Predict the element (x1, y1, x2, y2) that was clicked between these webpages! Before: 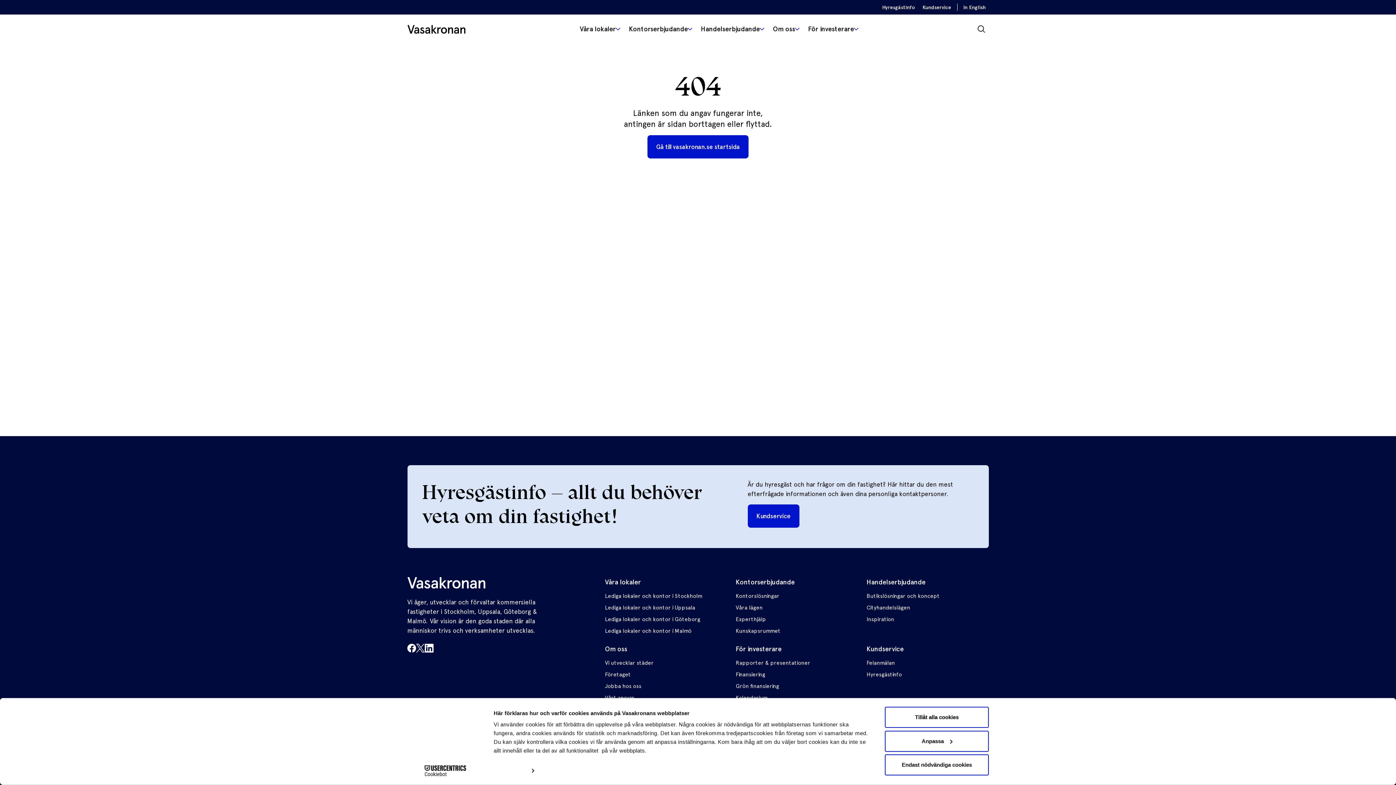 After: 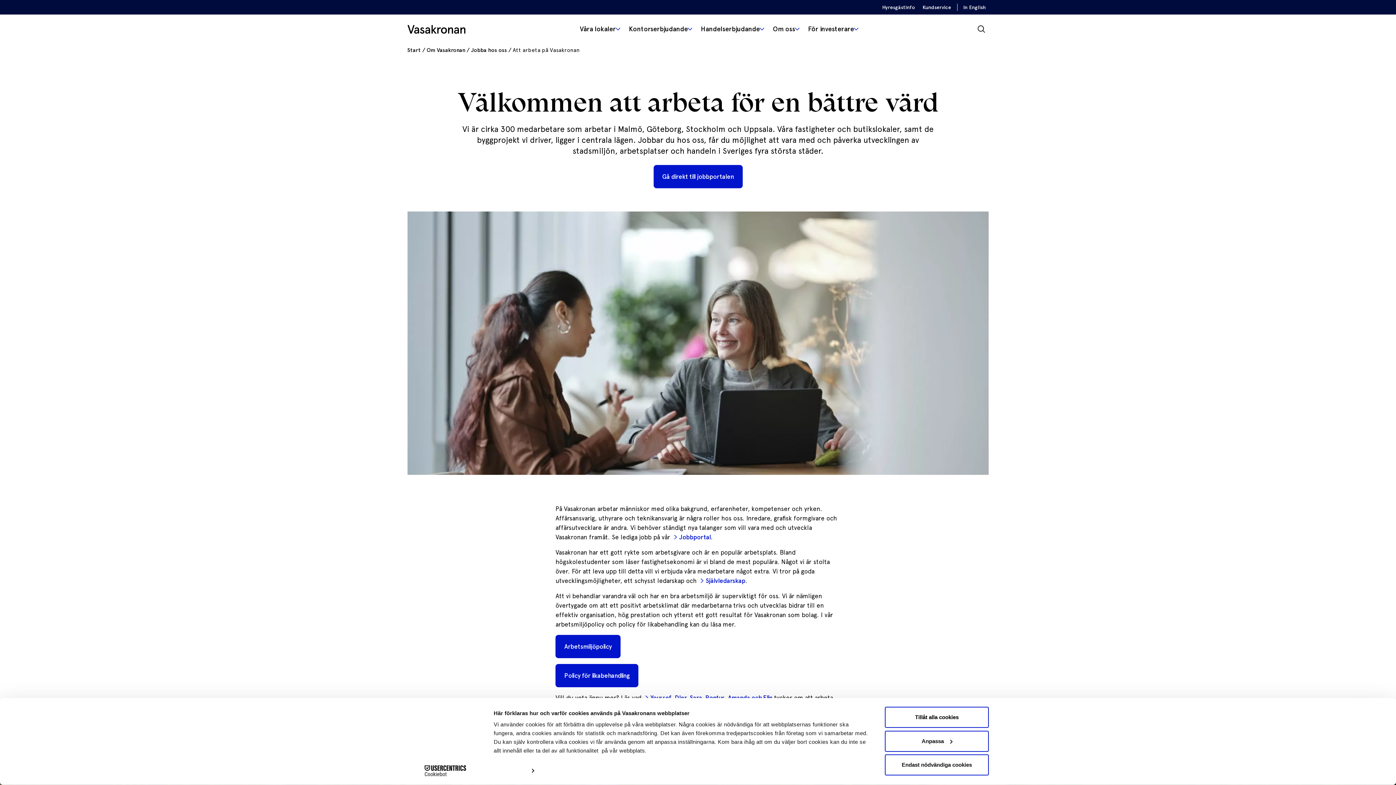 Action: label: Jobba hos oss bbox: (605, 682, 727, 690)